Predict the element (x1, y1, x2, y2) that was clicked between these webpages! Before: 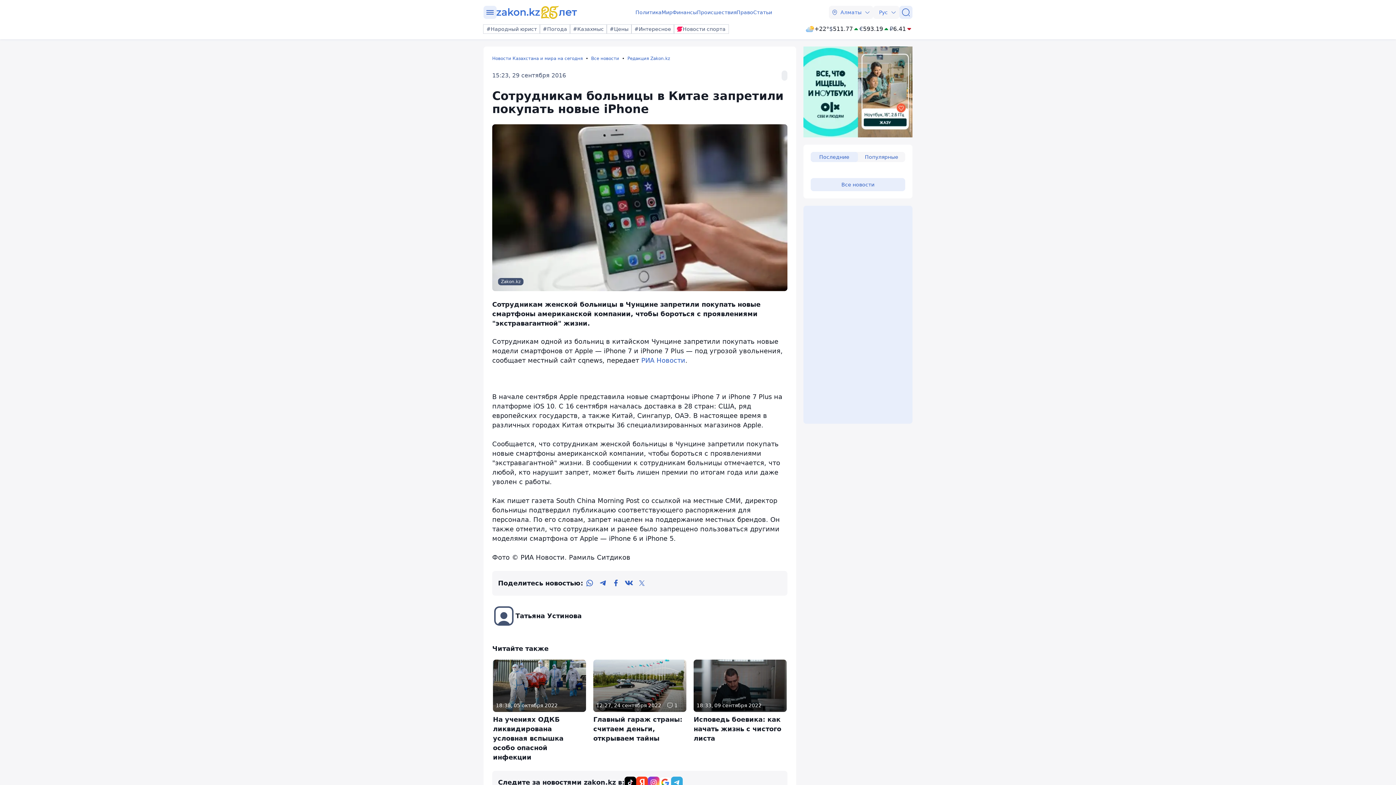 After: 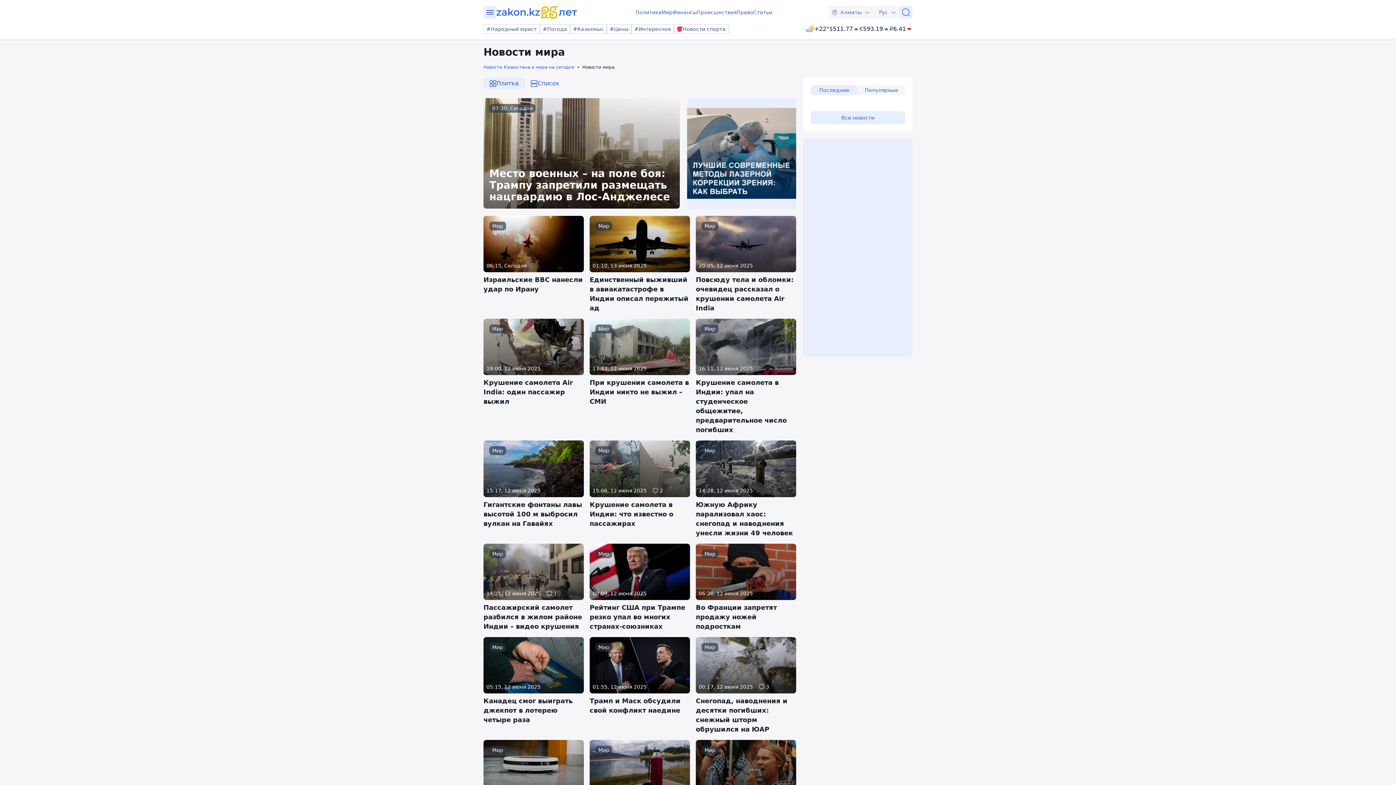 Action: bbox: (661, 8, 672, 16) label: Мир